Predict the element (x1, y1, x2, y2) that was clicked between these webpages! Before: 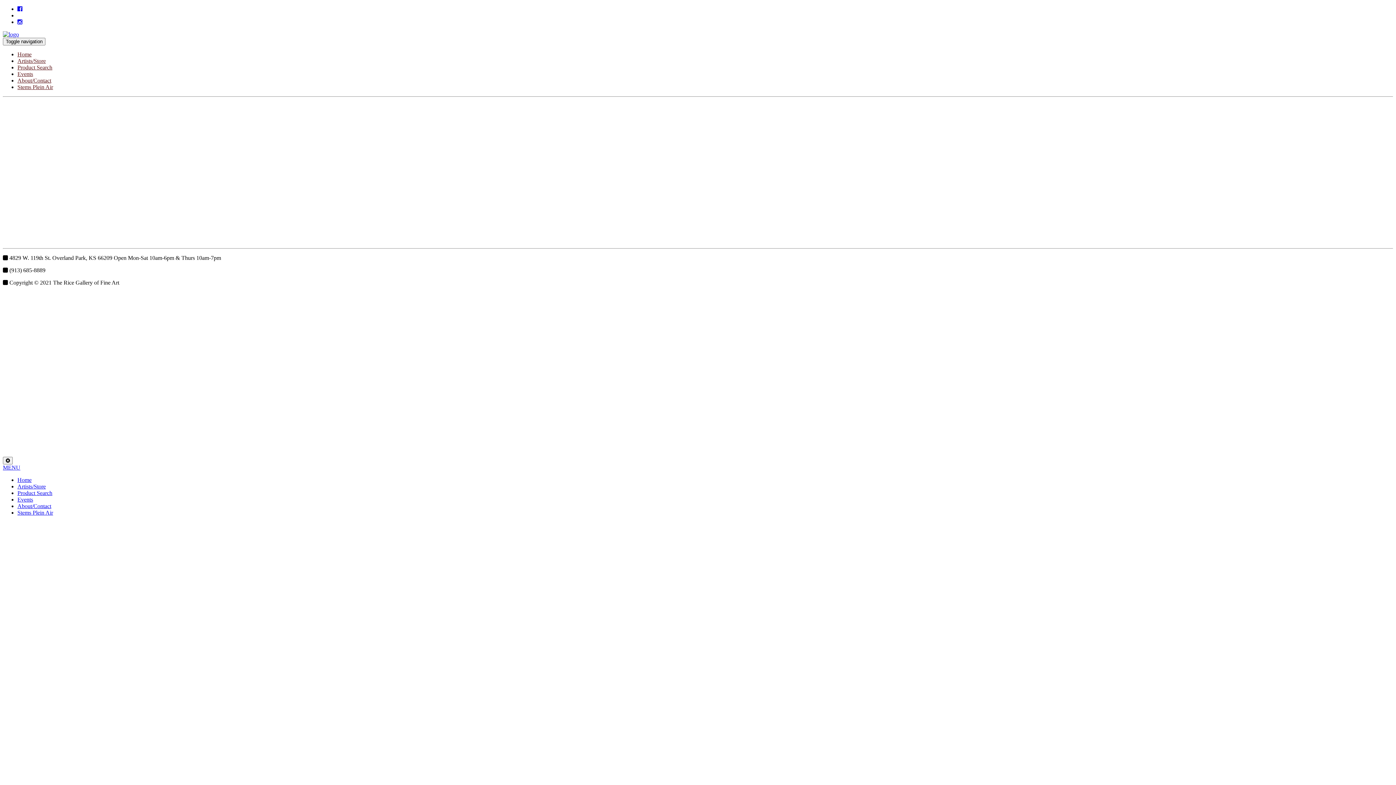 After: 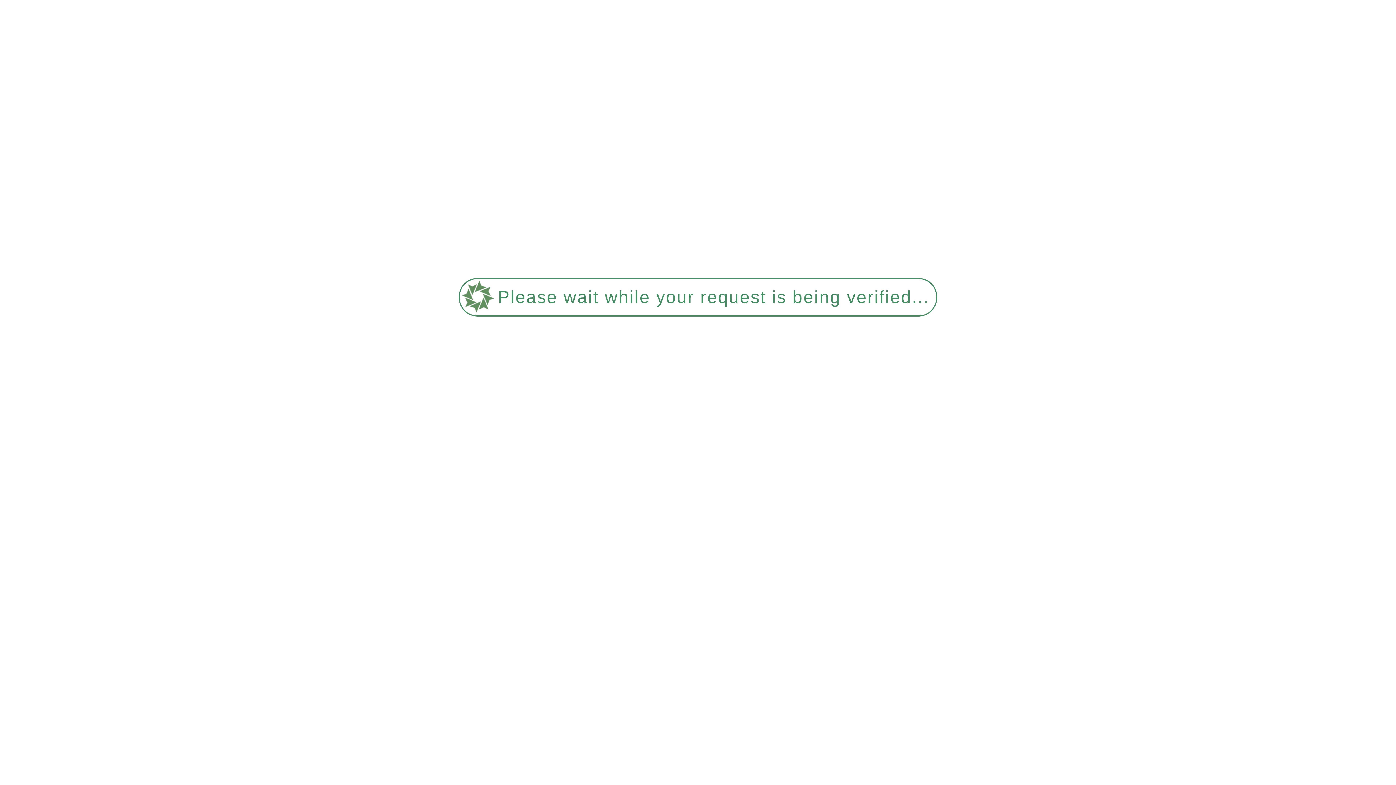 Action: label: Events bbox: (17, 70, 33, 77)